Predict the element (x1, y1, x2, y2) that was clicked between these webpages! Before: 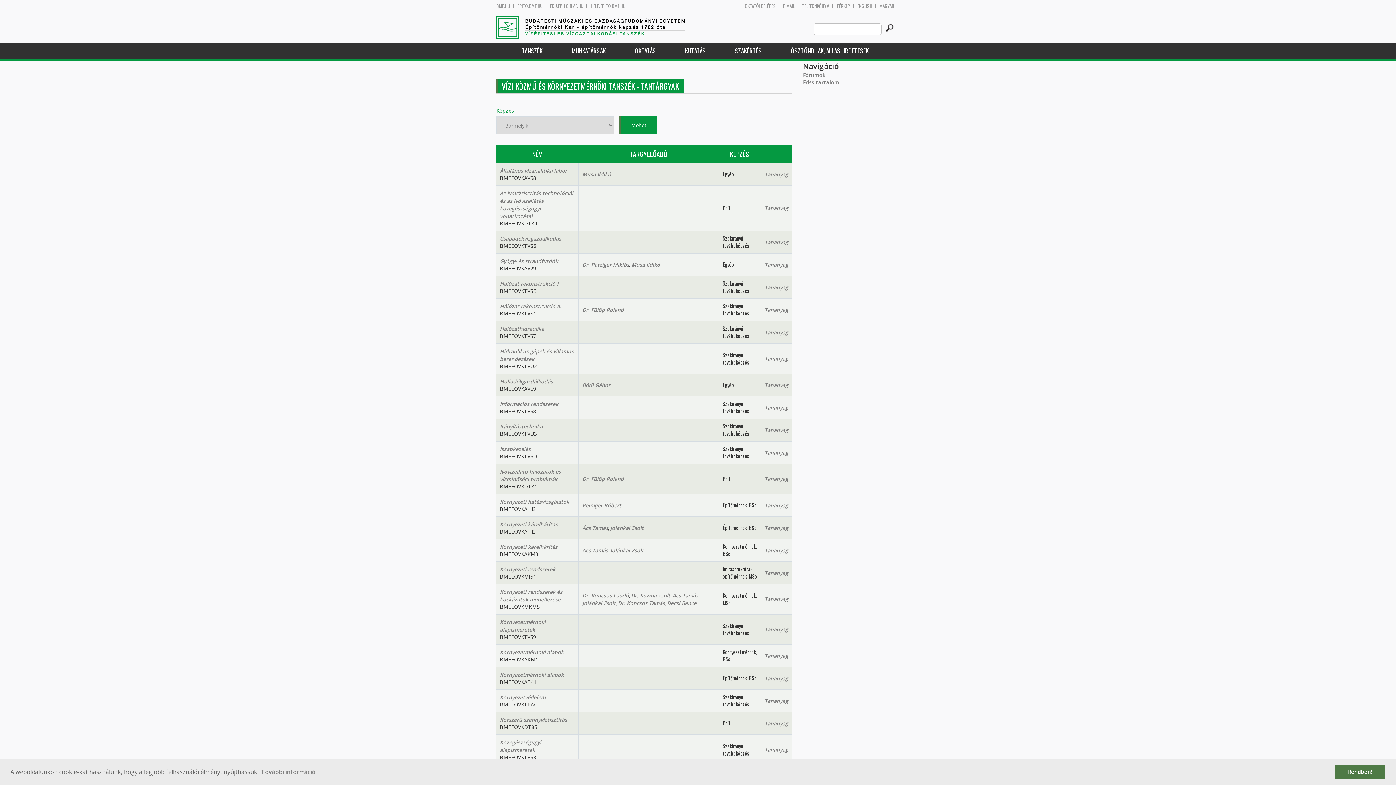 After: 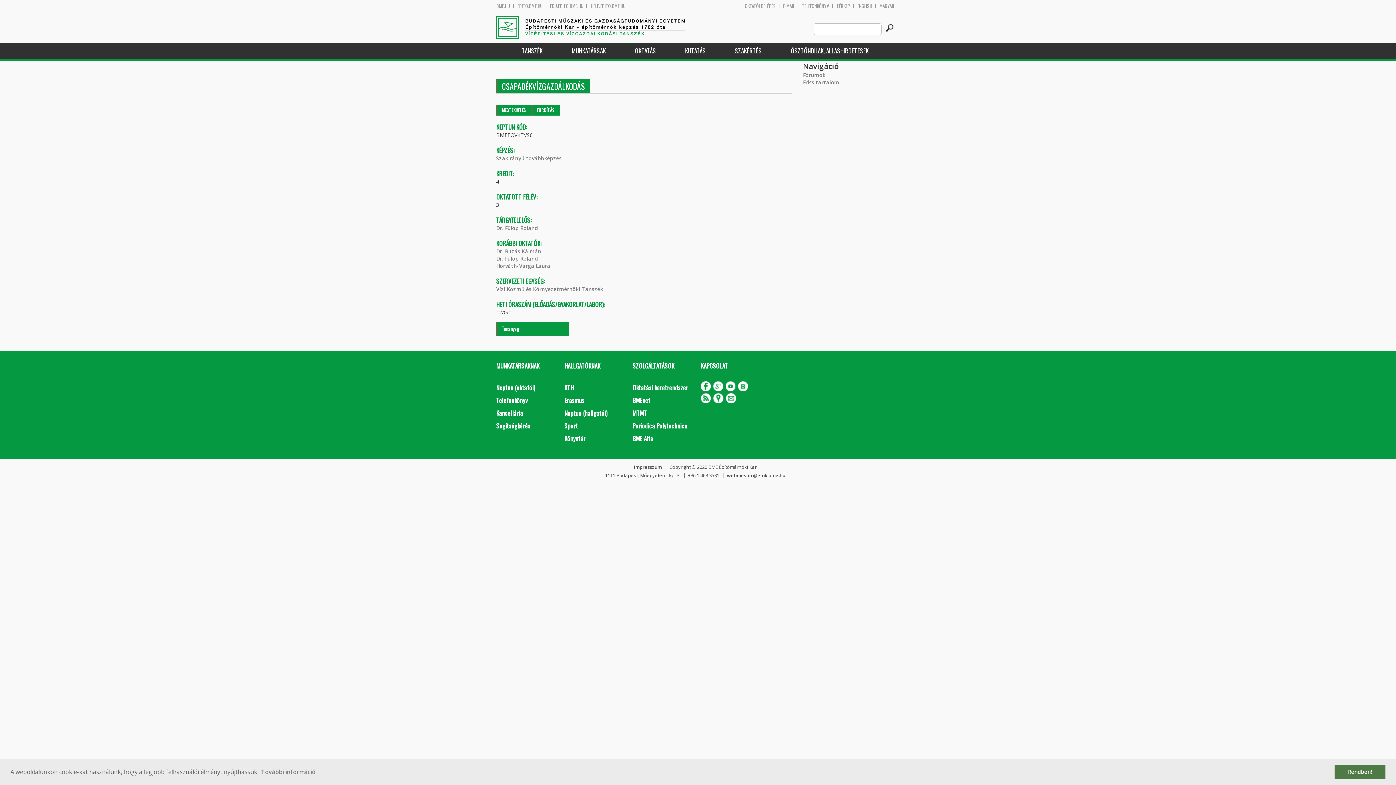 Action: label: Csapadékvízgazdálkodás bbox: (500, 235, 561, 242)